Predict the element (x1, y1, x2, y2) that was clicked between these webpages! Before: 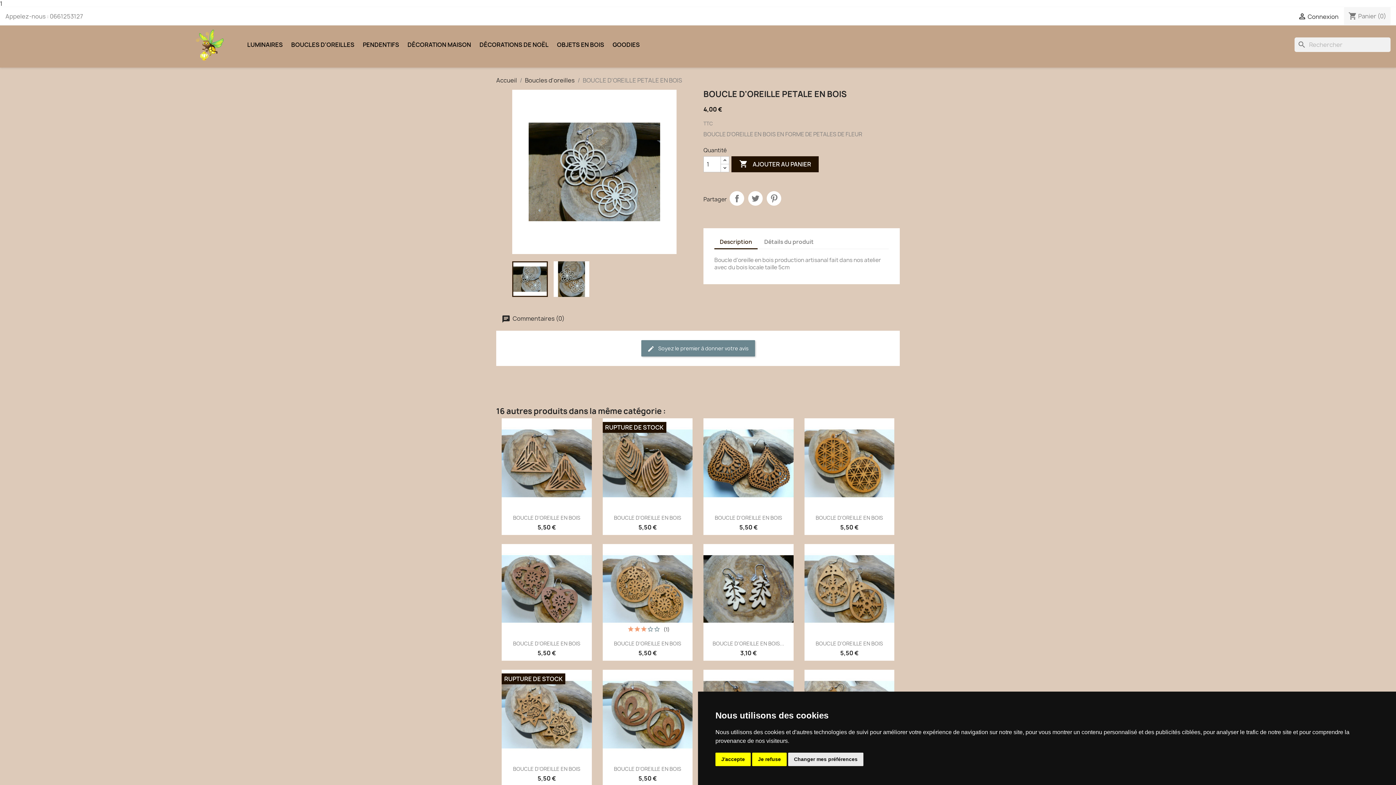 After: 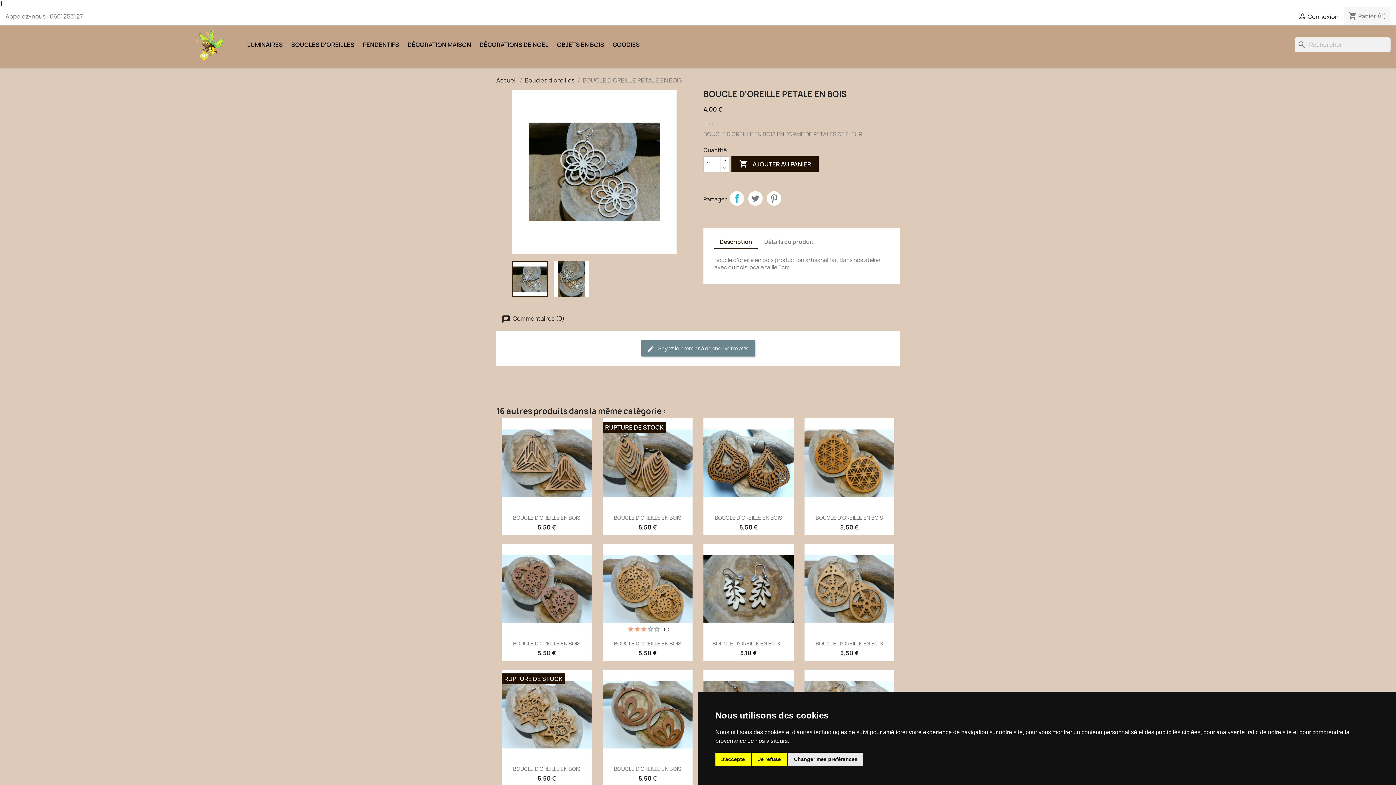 Action: label: Partager bbox: (729, 191, 744, 205)